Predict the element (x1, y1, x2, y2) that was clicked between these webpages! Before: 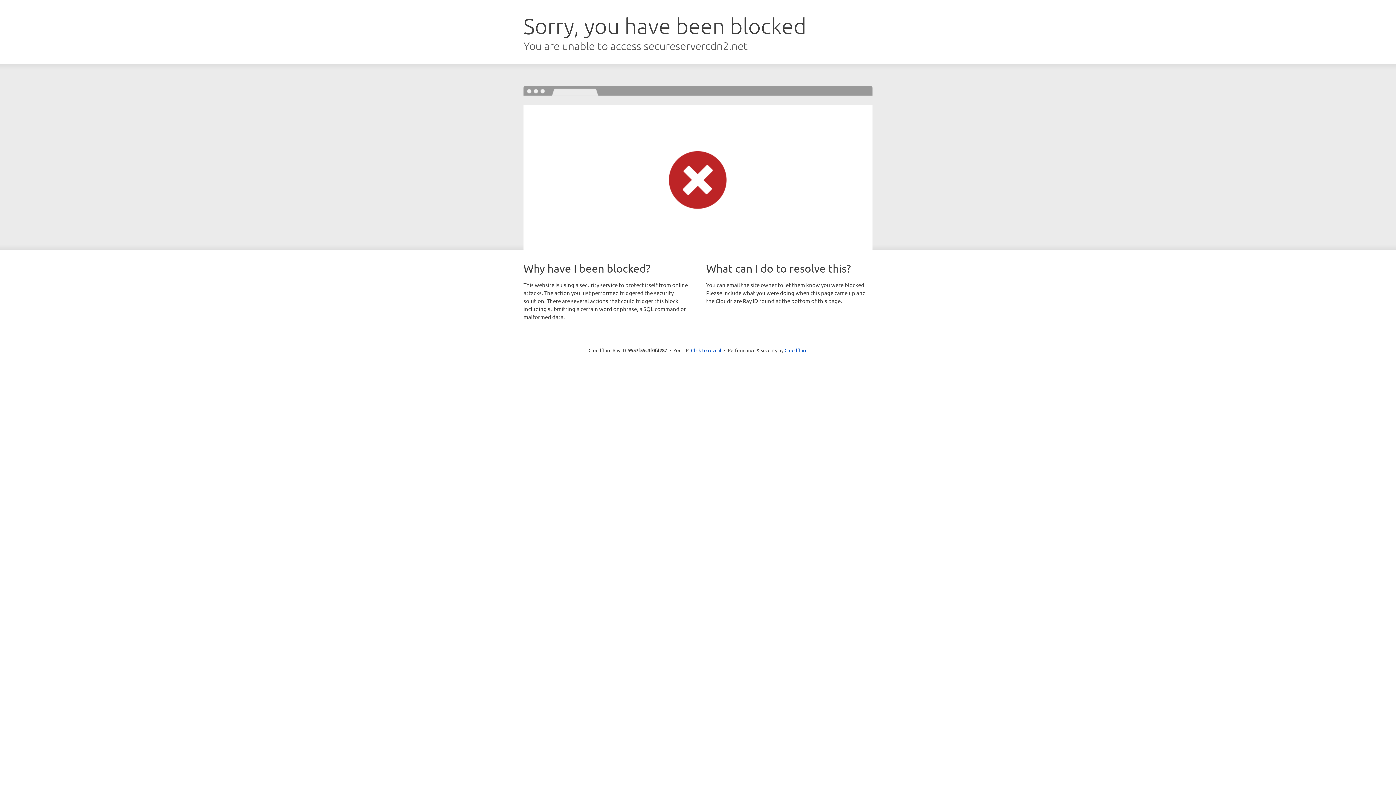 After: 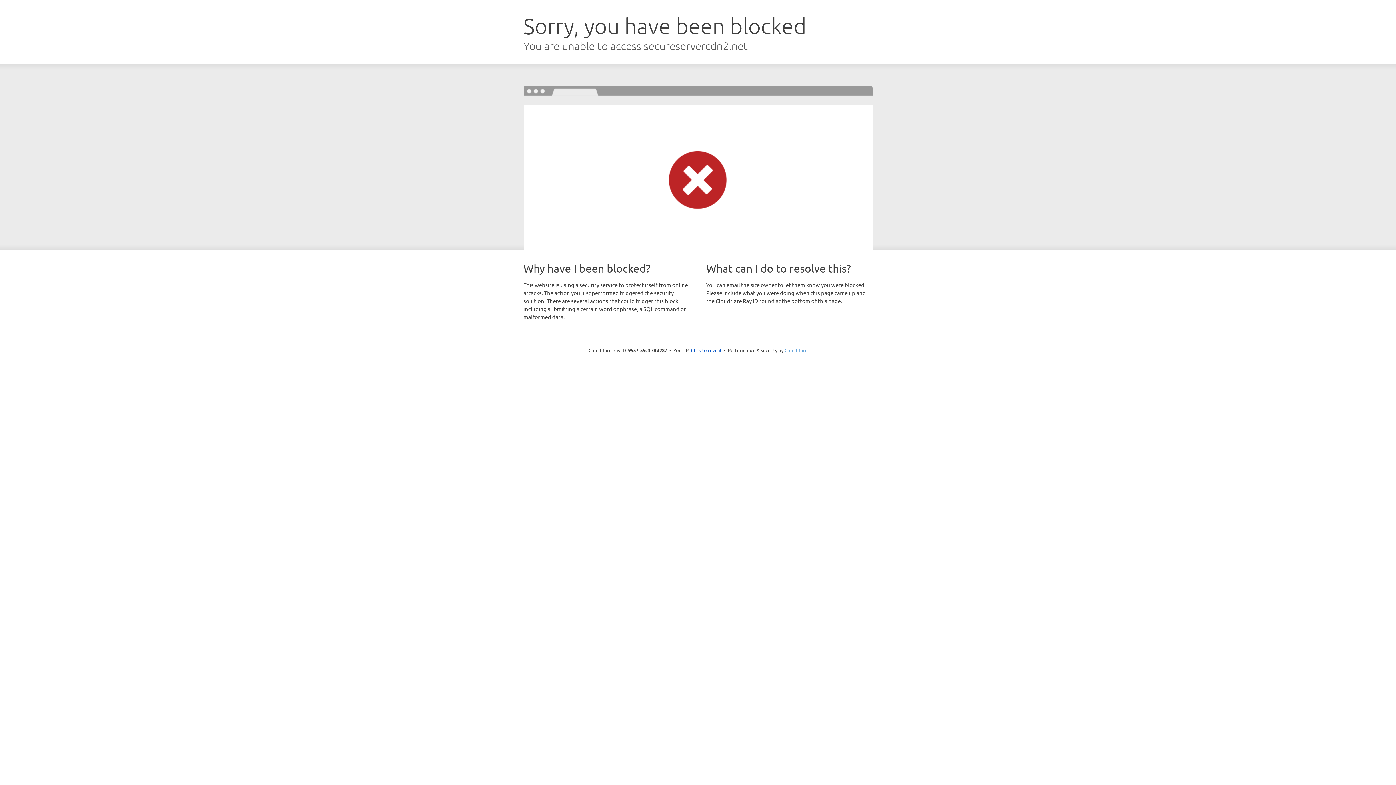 Action: label: Cloudflare bbox: (784, 347, 807, 353)